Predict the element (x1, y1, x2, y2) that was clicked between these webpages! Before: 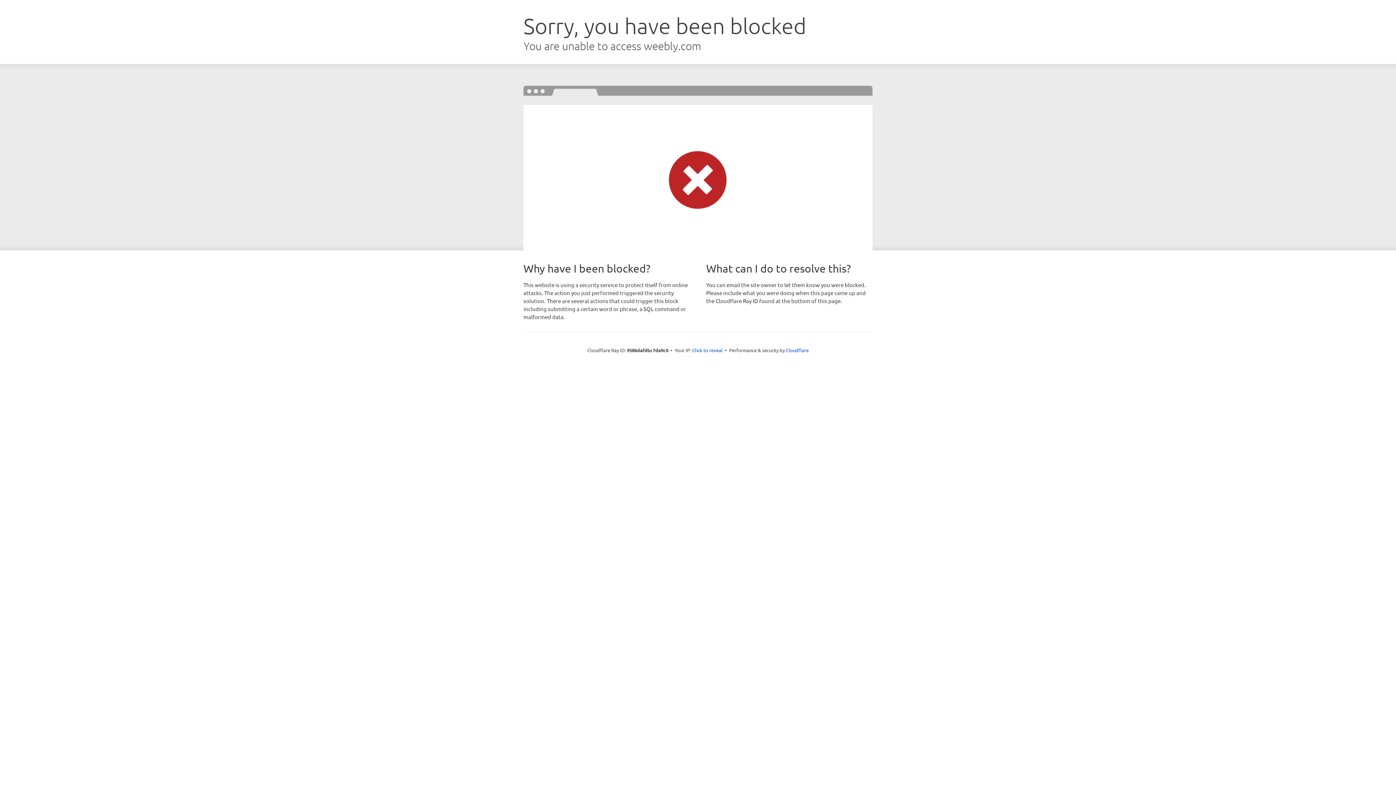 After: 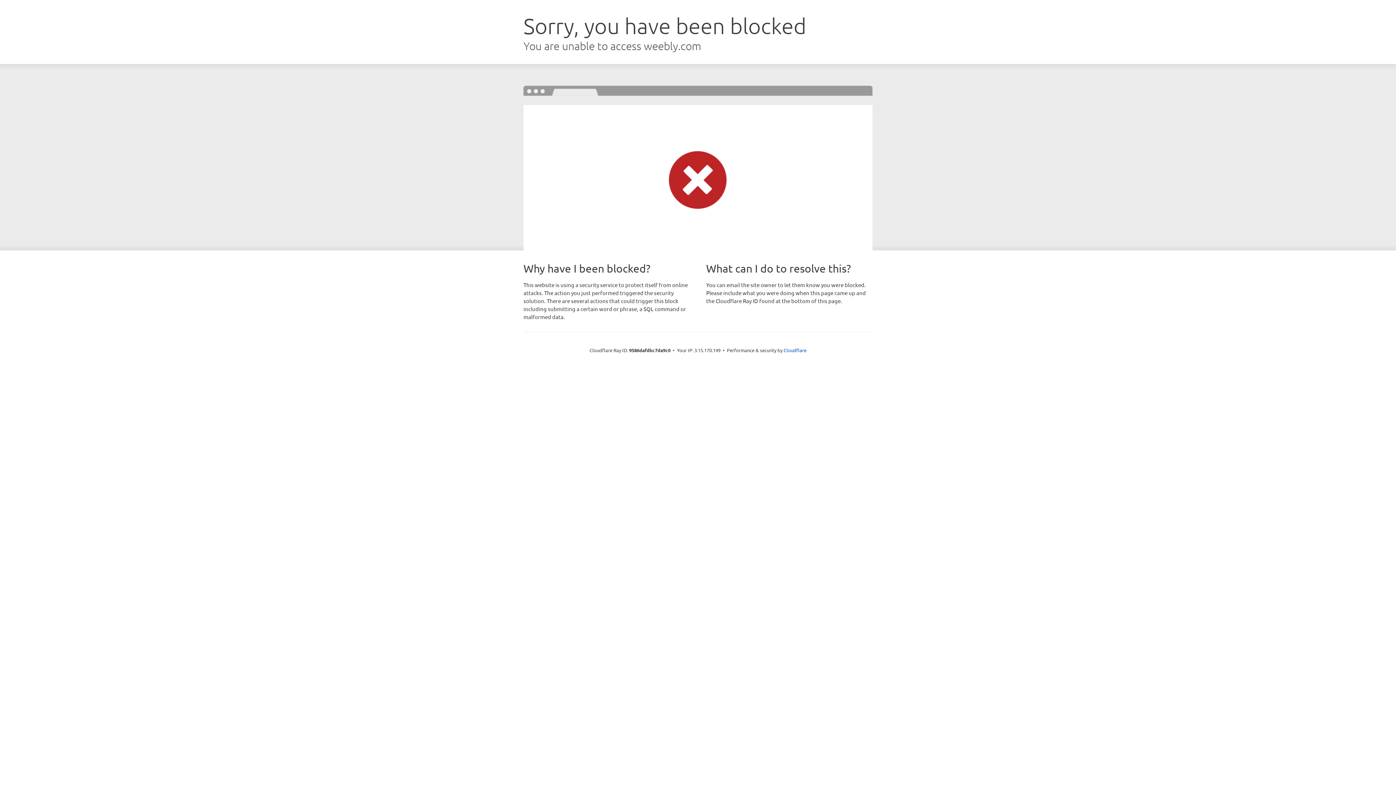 Action: bbox: (692, 346, 722, 353) label: Click to reveal